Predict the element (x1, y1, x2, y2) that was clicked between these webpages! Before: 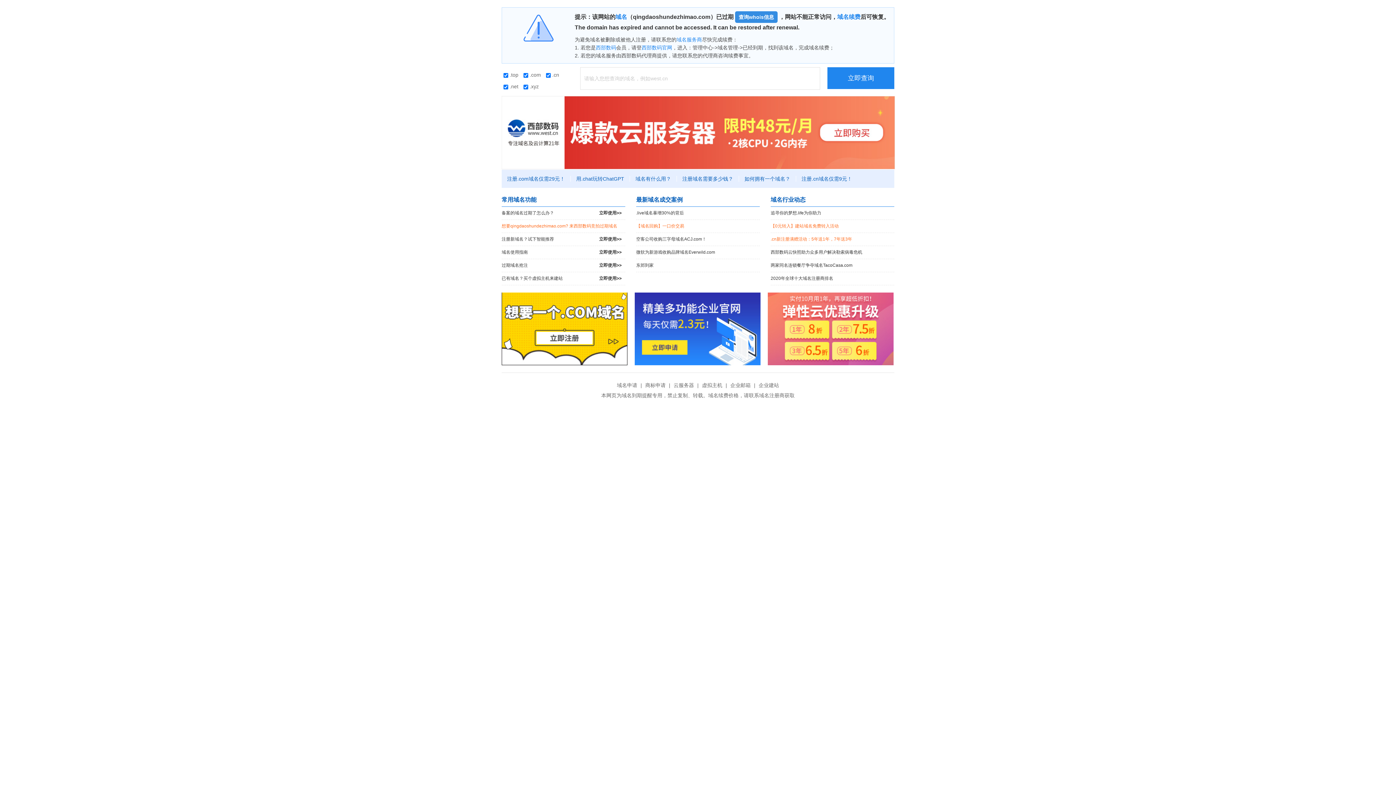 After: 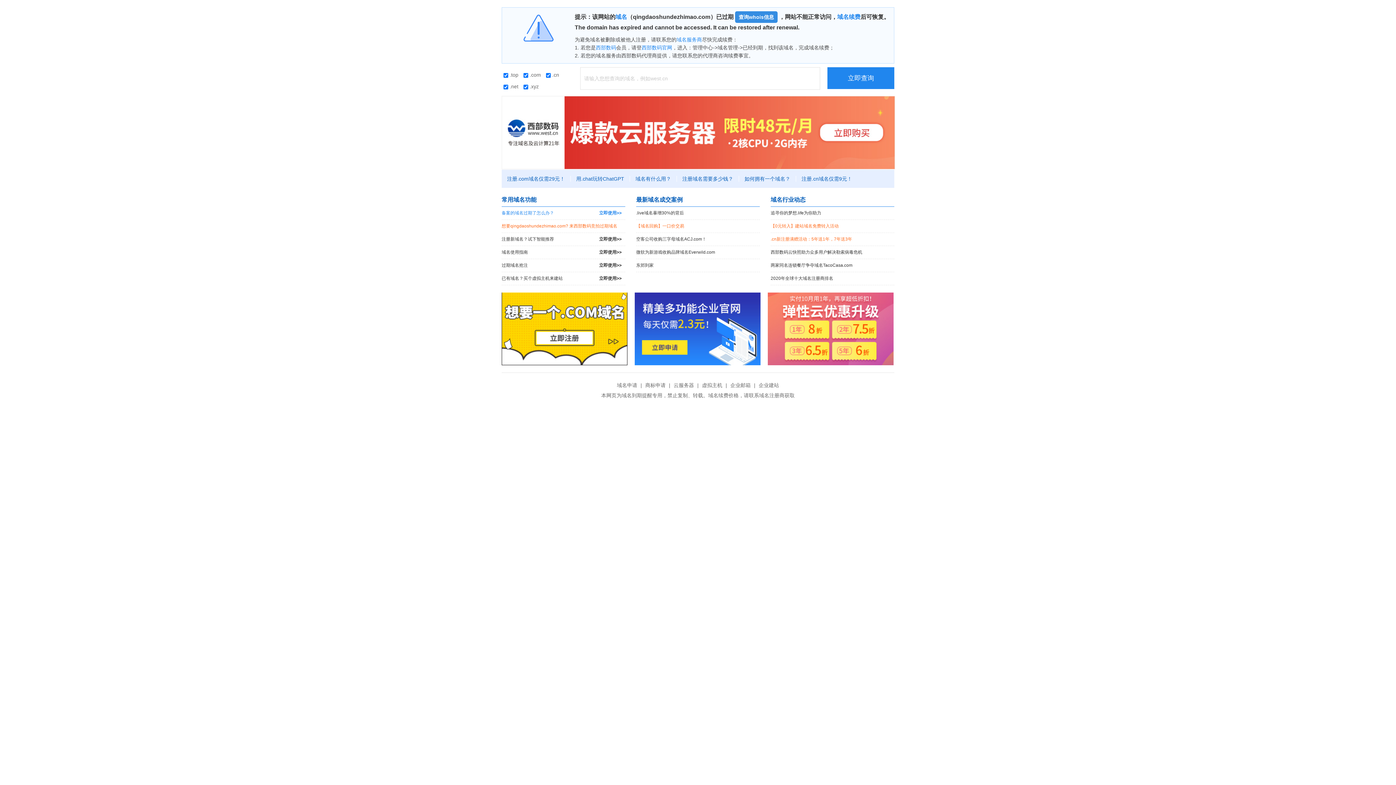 Action: bbox: (501, 206, 625, 219) label: 备案的域名过期了怎么办？
立即使用>>